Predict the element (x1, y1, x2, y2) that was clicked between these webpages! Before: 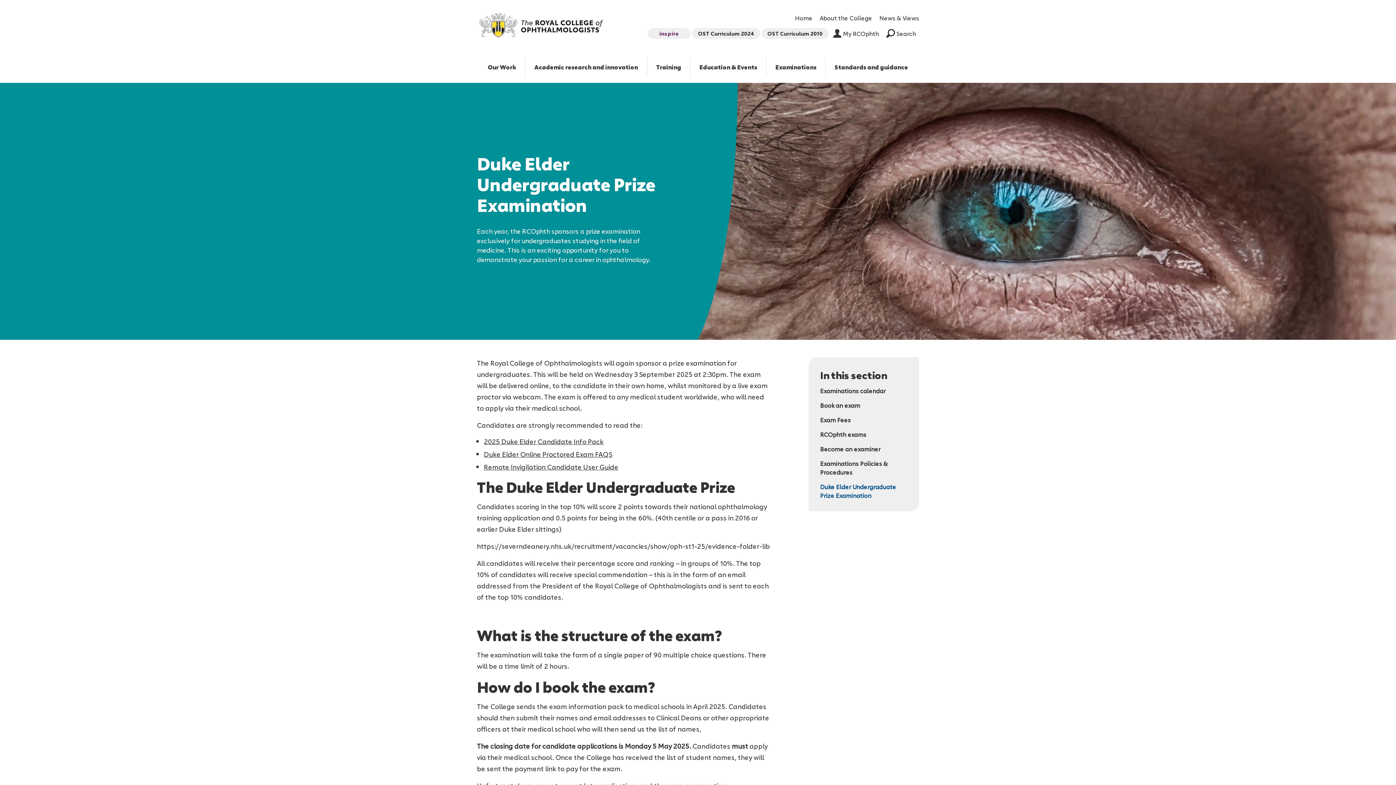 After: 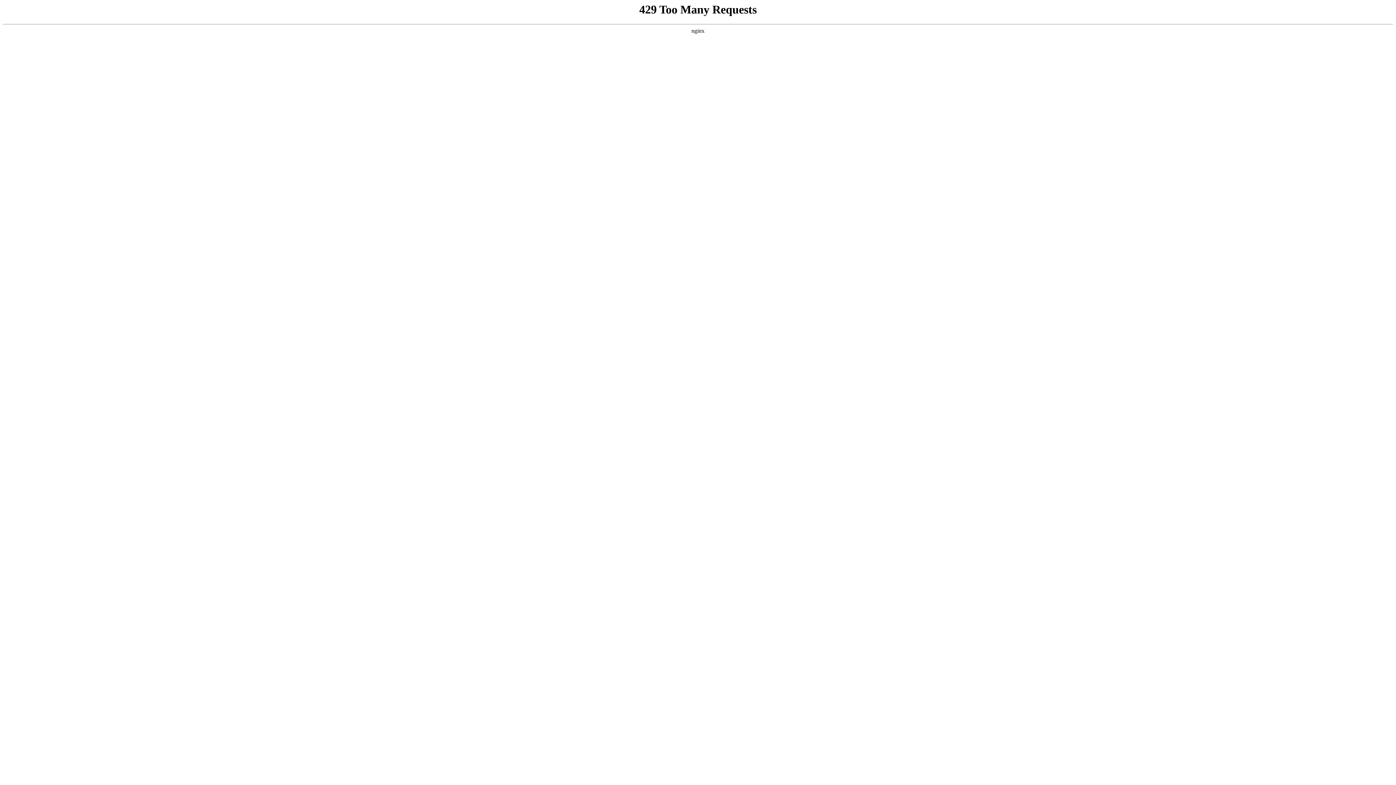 Action: bbox: (488, 62, 516, 71) label: Our Work